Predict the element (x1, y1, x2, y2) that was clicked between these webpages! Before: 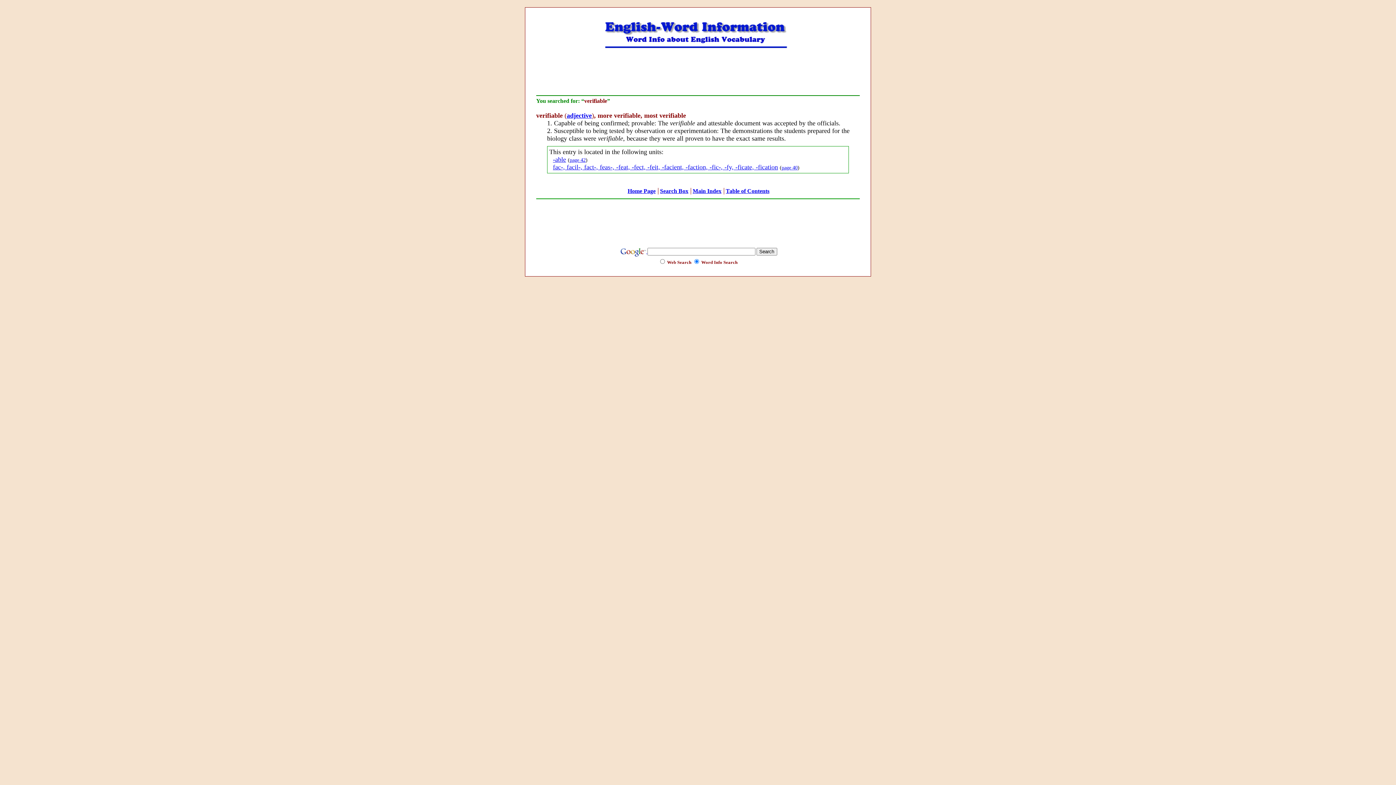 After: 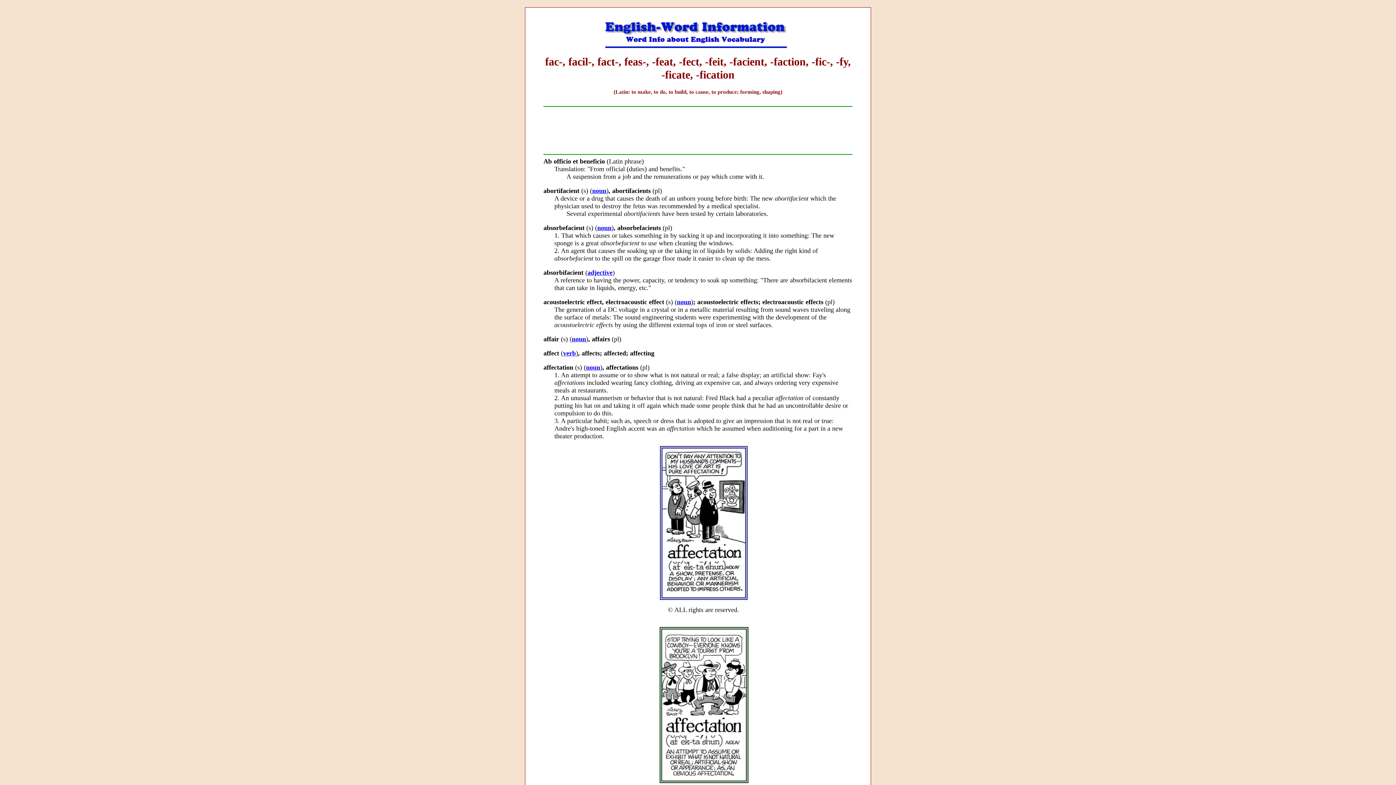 Action: bbox: (553, 163, 778, 170) label: fac-, facil-, fact-, feas-, -feat, -fect, -feit, -facient, -faction, -fic-, -fy, -ficate, -fication